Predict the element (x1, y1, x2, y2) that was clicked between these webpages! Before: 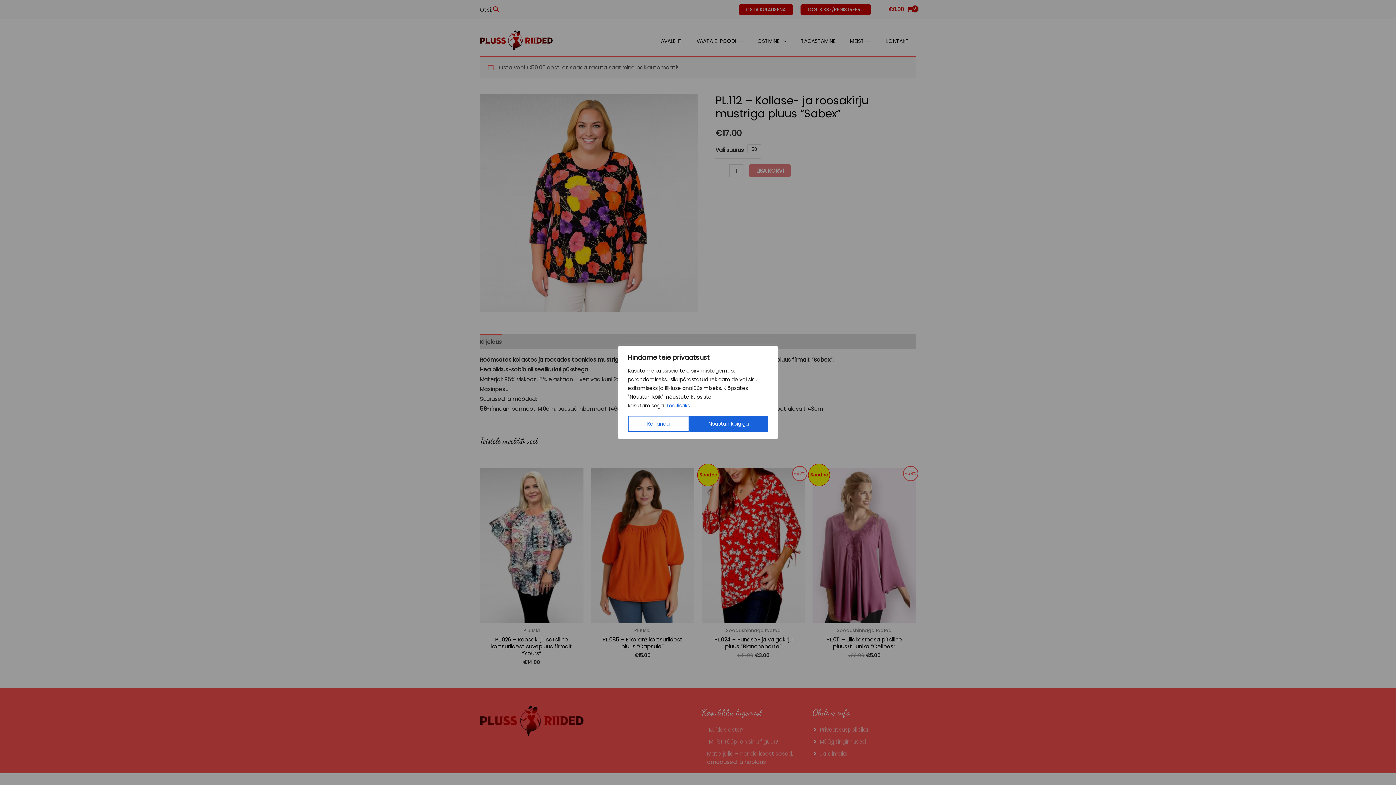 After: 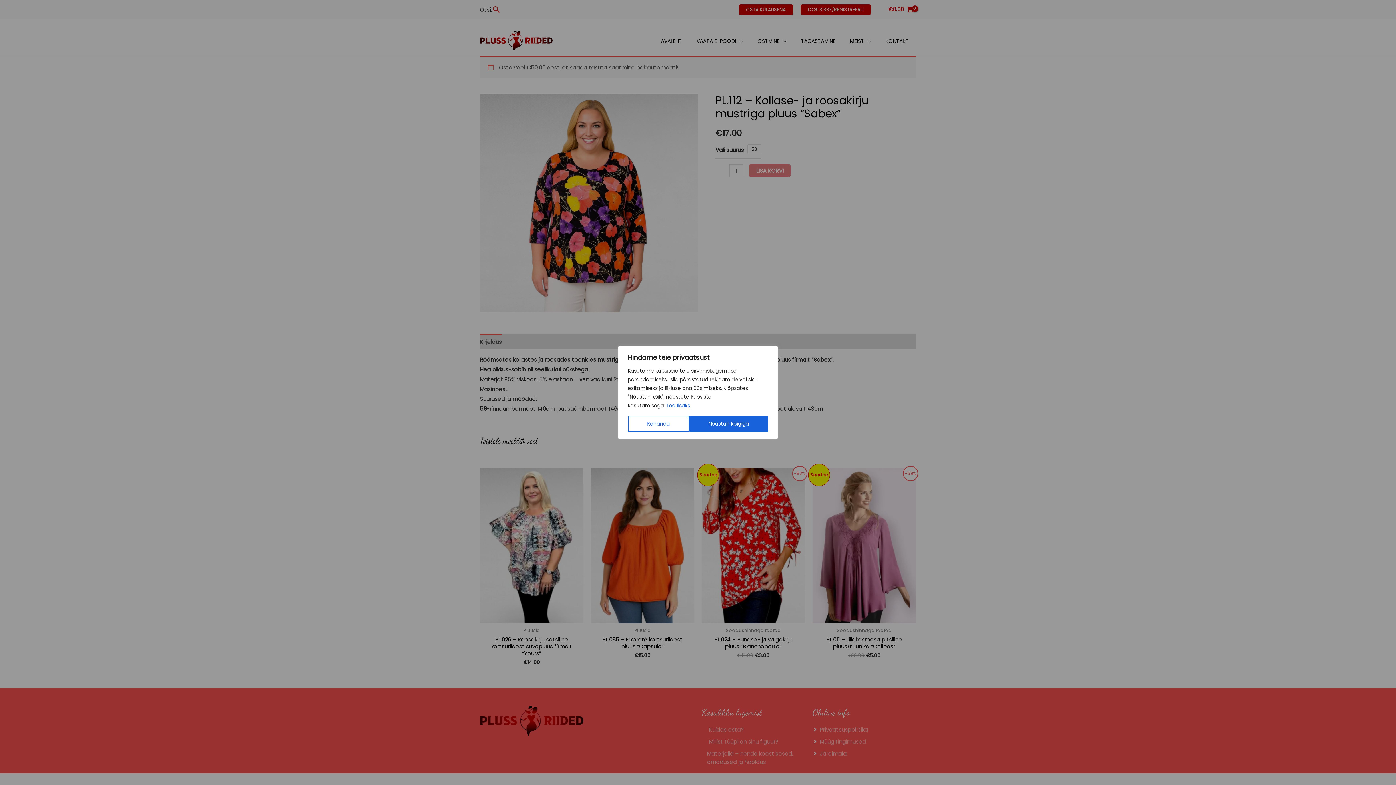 Action: bbox: (666, 401, 690, 409) label: Loe lisaks